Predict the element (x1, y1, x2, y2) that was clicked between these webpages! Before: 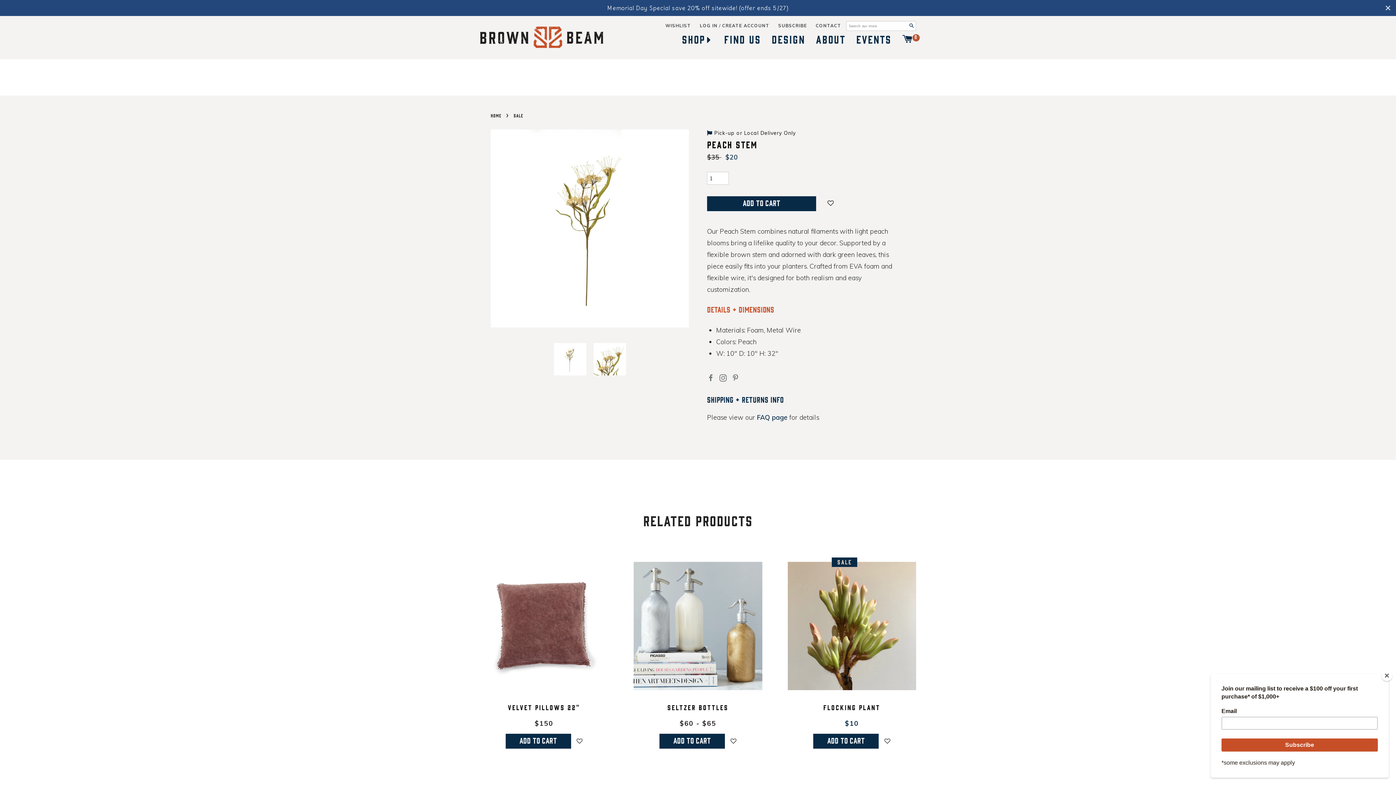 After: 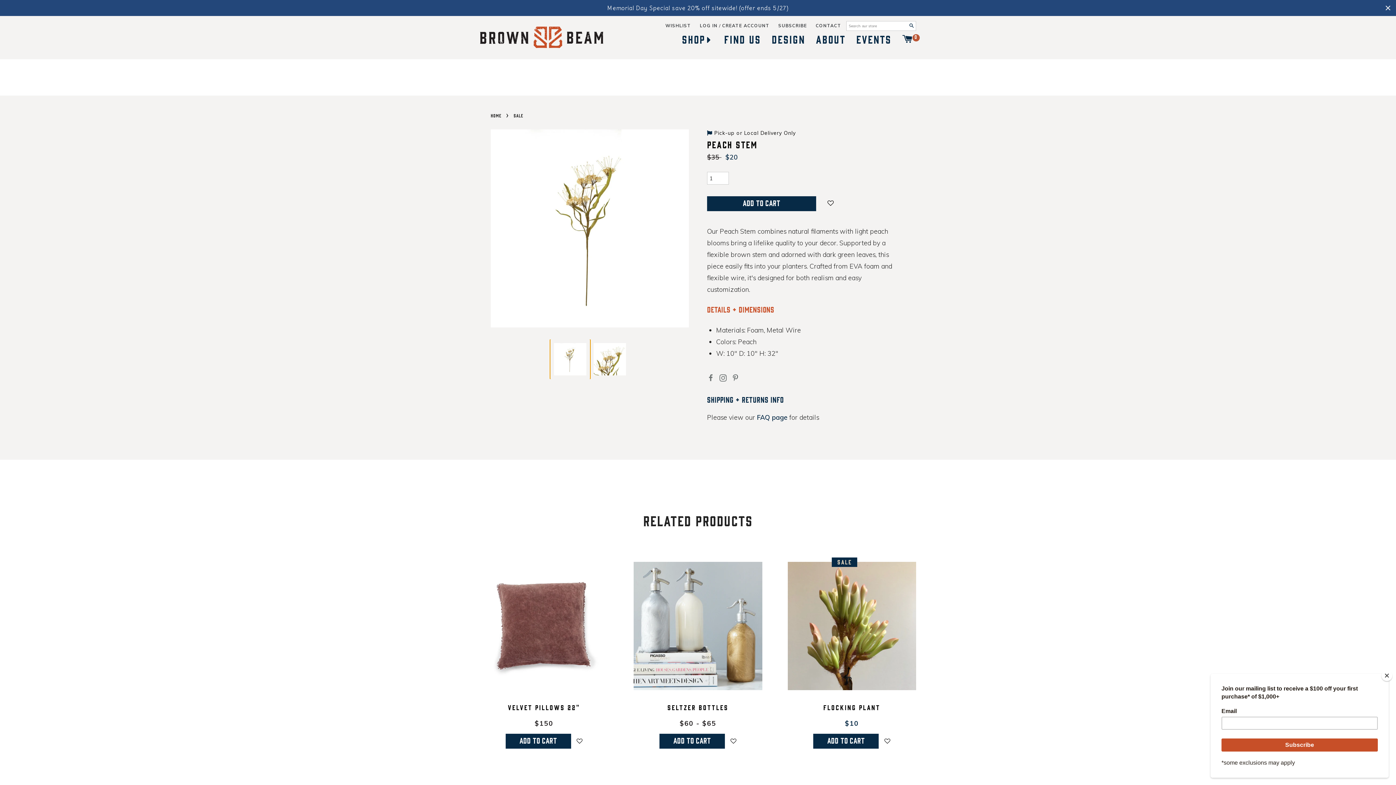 Action: bbox: (550, 339, 590, 379)